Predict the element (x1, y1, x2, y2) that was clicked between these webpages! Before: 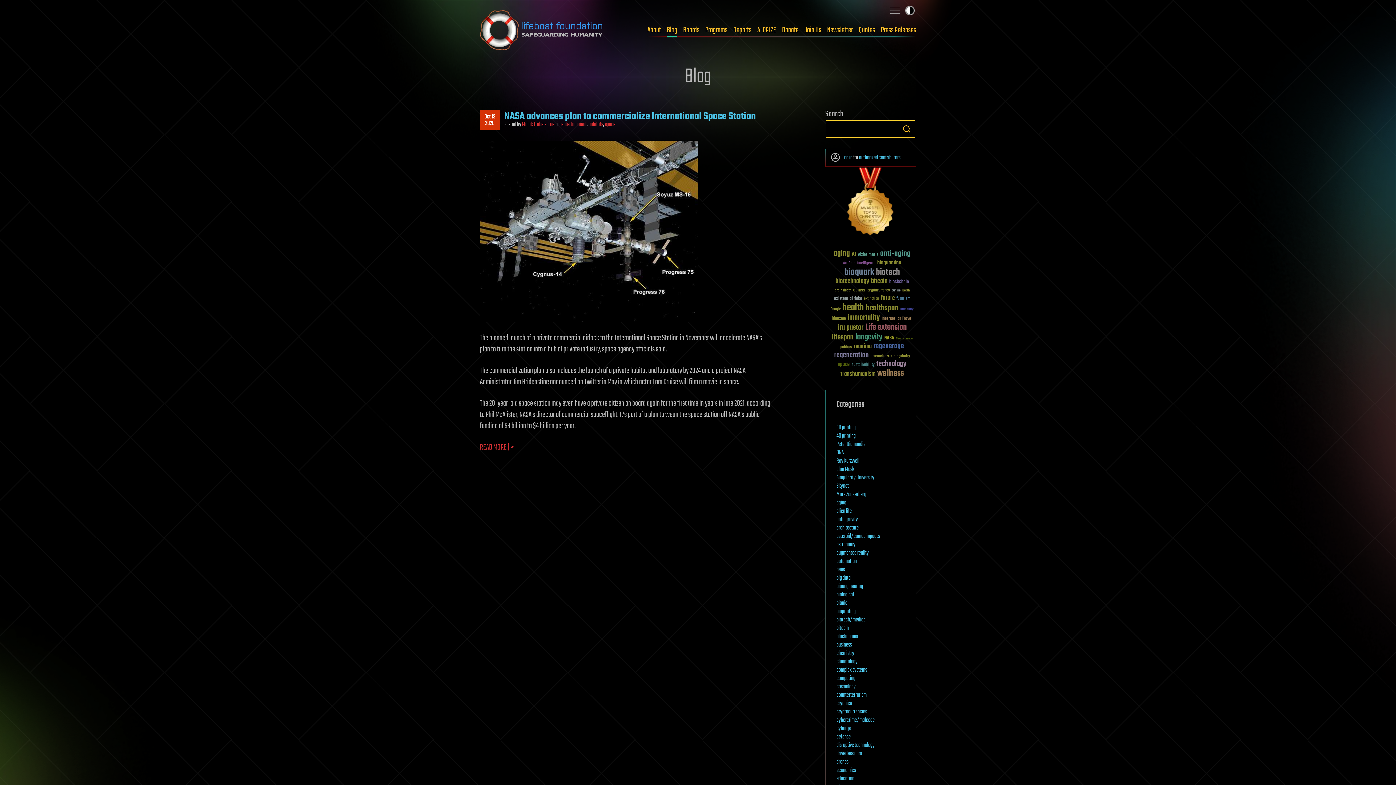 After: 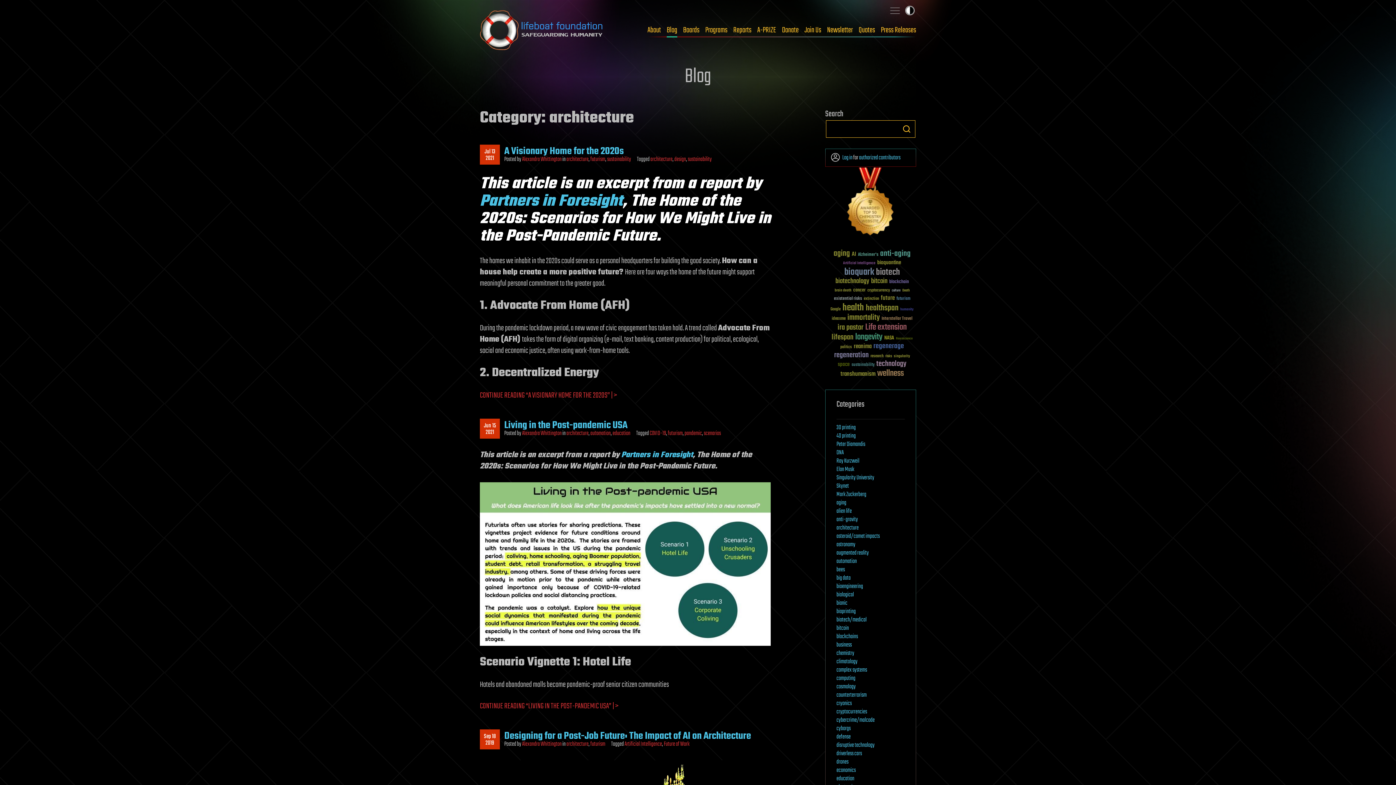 Action: label: architecture bbox: (836, 523, 858, 533)